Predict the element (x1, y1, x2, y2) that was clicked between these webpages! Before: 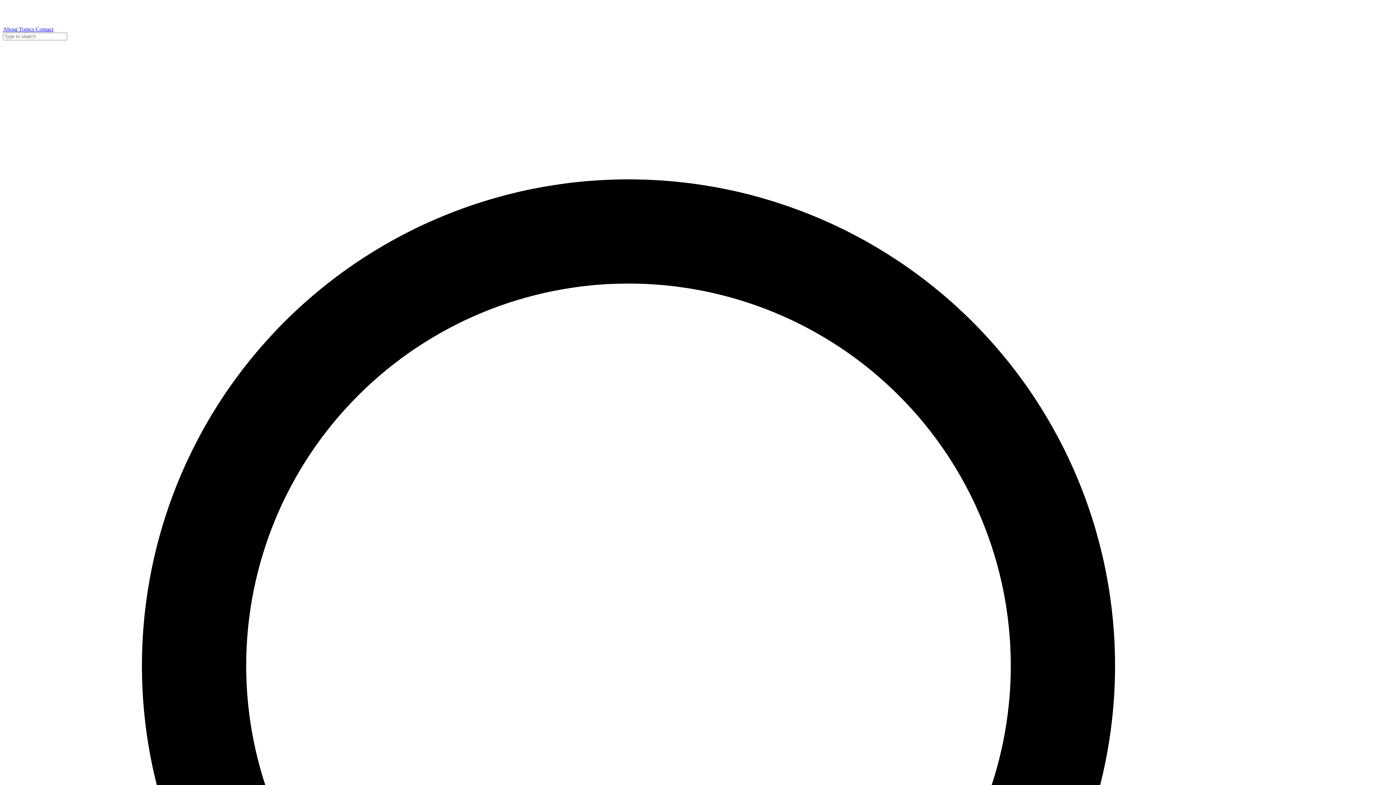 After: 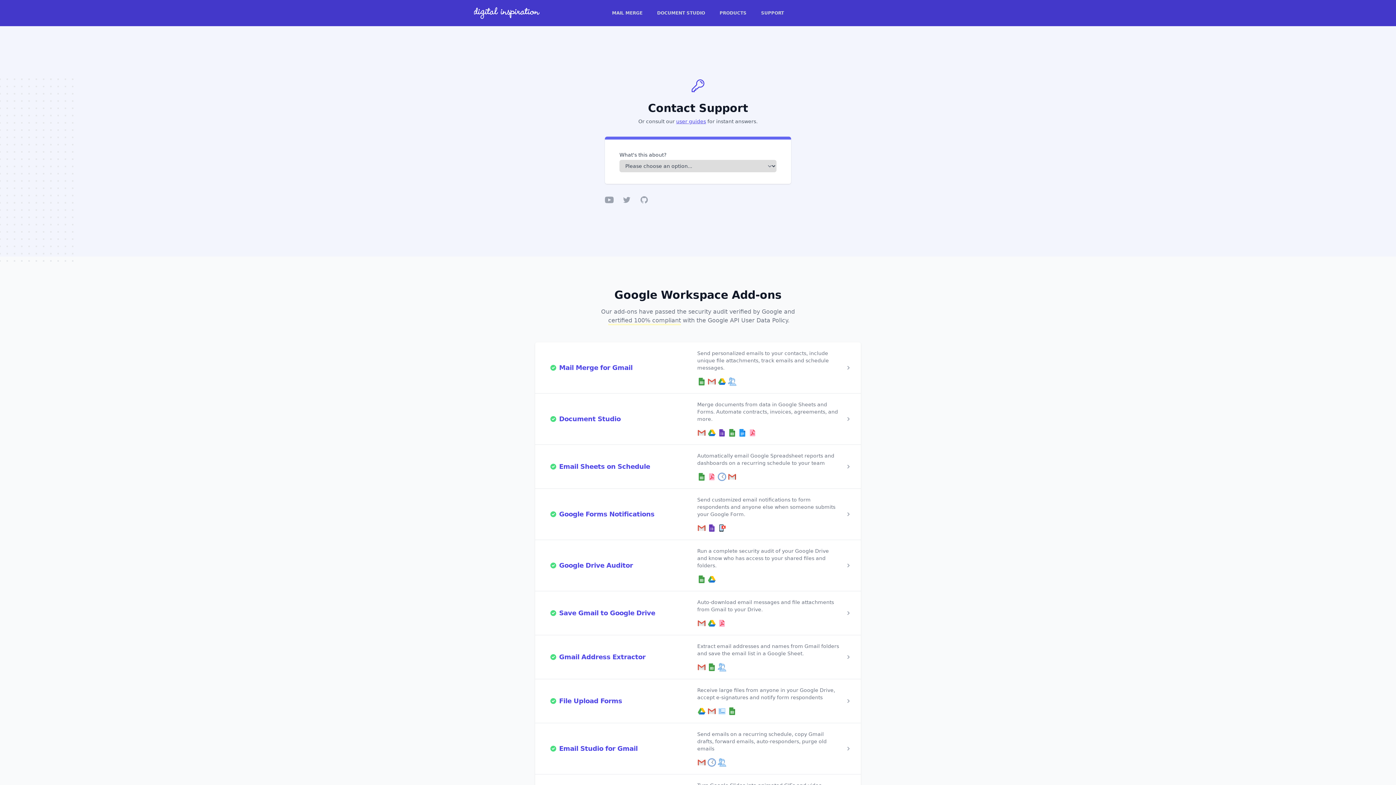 Action: bbox: (35, 26, 53, 32) label: Contact